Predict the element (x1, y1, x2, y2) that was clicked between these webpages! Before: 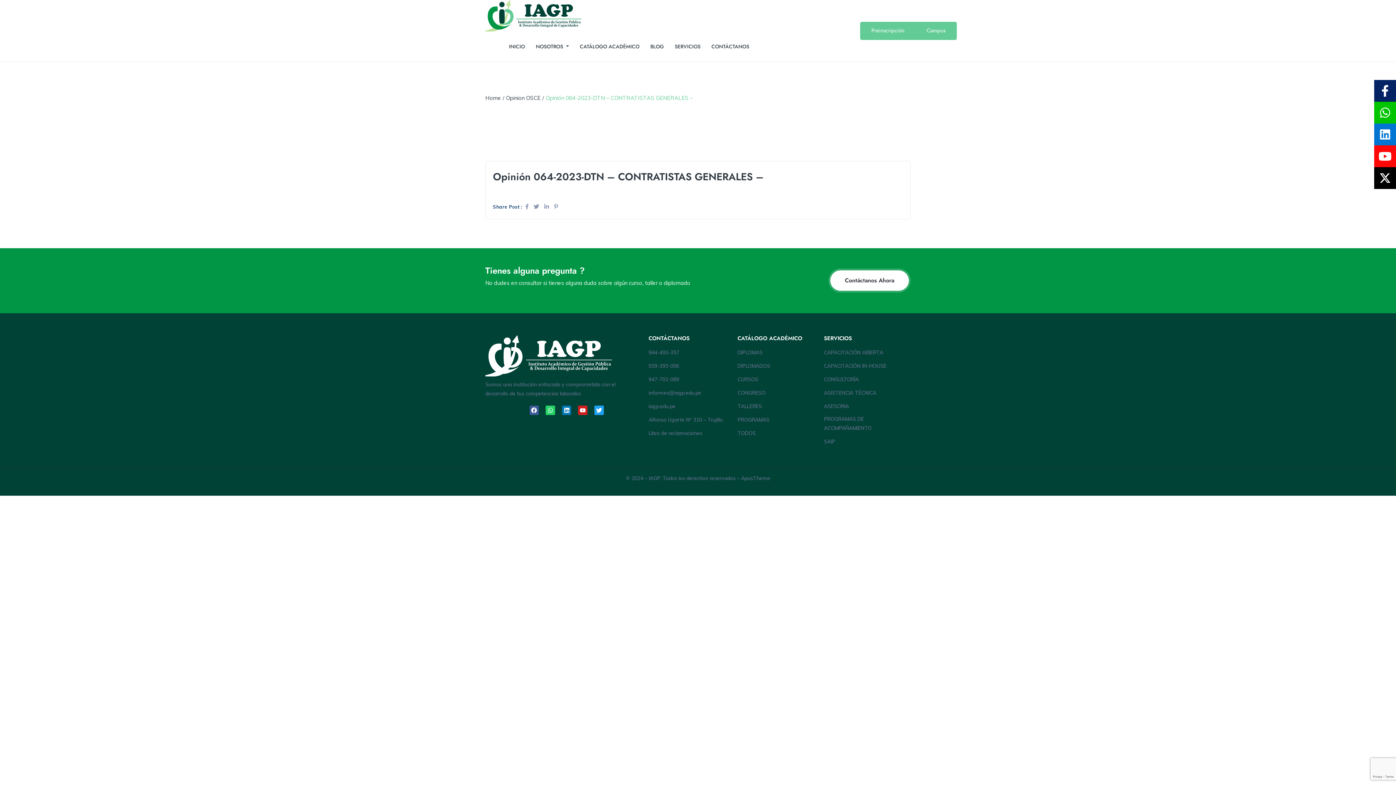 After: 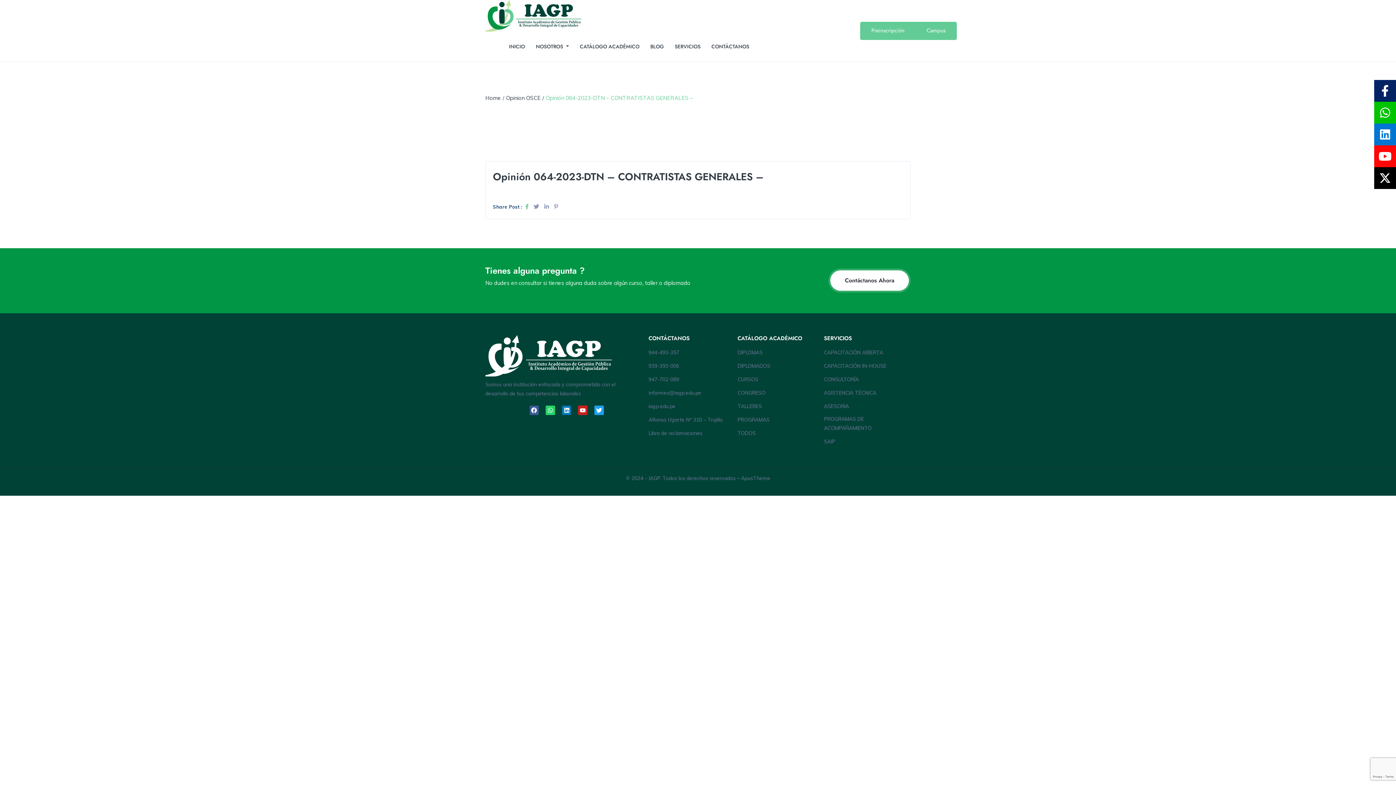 Action: bbox: (525, 203, 530, 210) label:  